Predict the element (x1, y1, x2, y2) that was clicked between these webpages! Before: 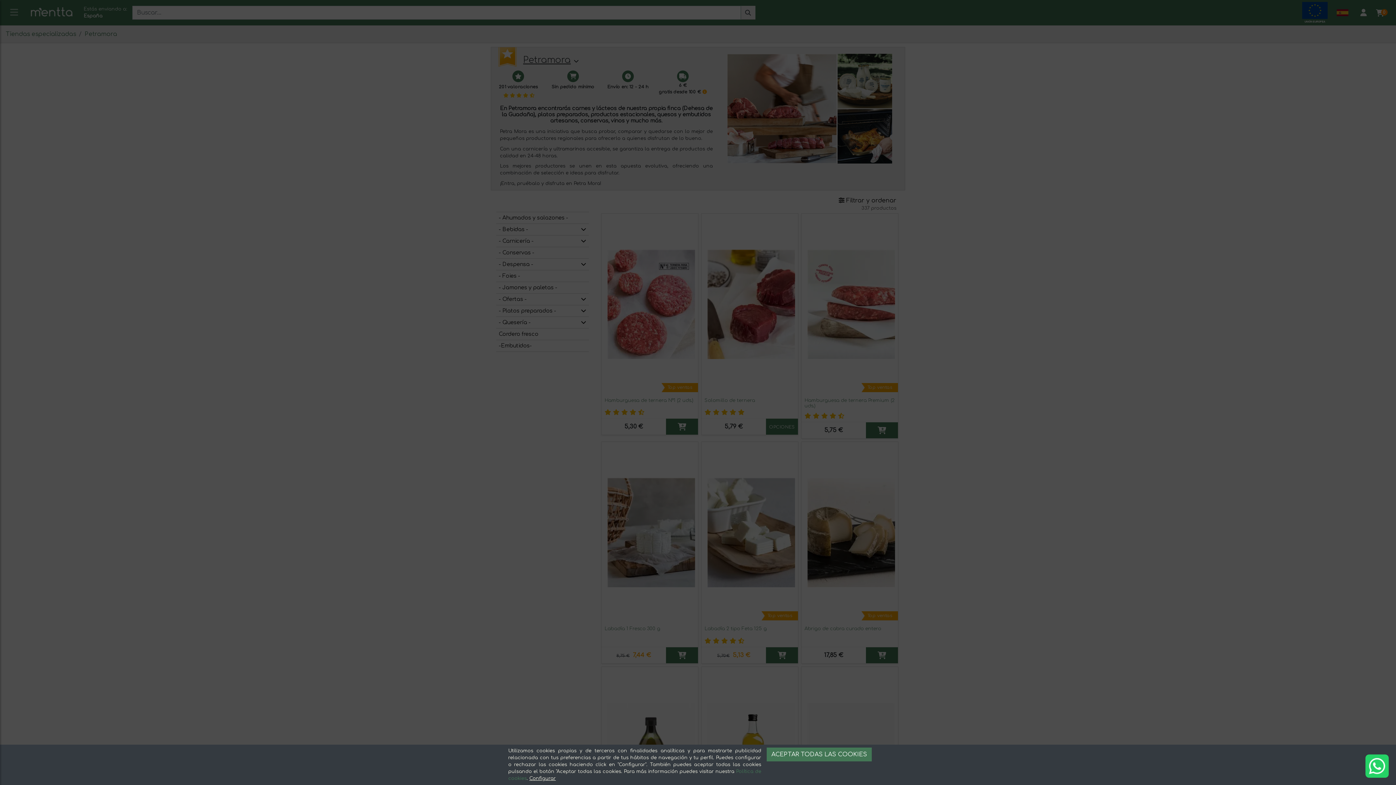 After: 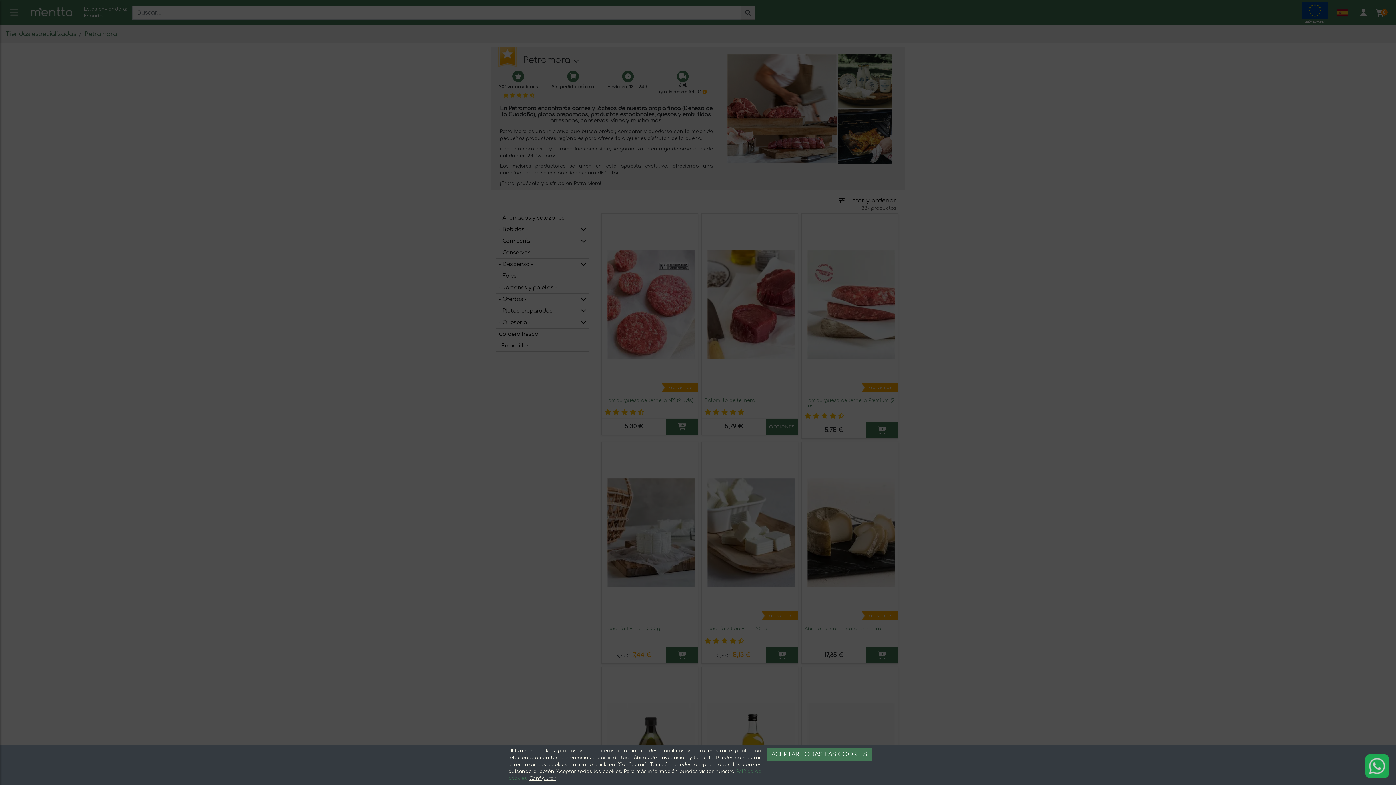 Action: bbox: (1365, 754, 1389, 778)